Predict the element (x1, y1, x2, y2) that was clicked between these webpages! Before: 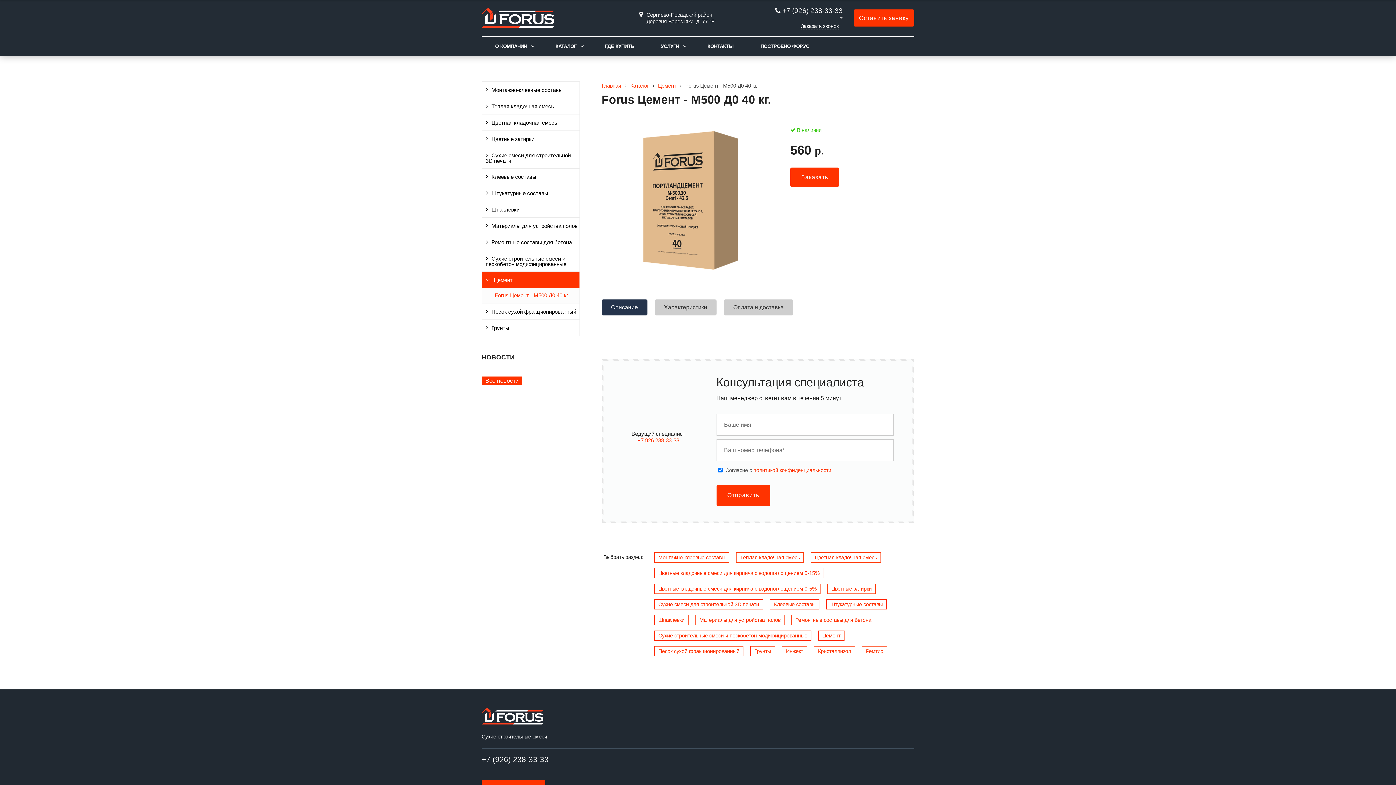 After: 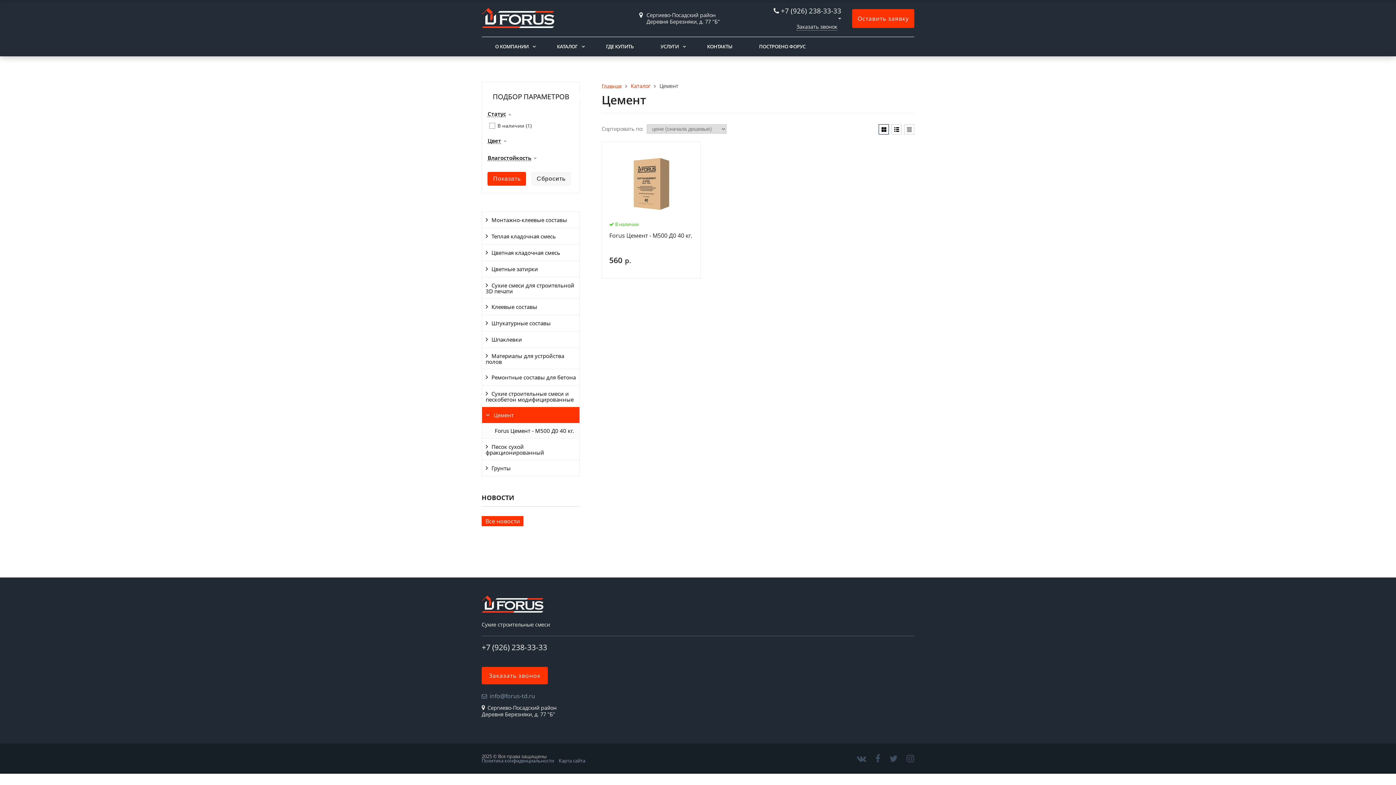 Action: bbox: (818, 630, 844, 641) label: Цемент